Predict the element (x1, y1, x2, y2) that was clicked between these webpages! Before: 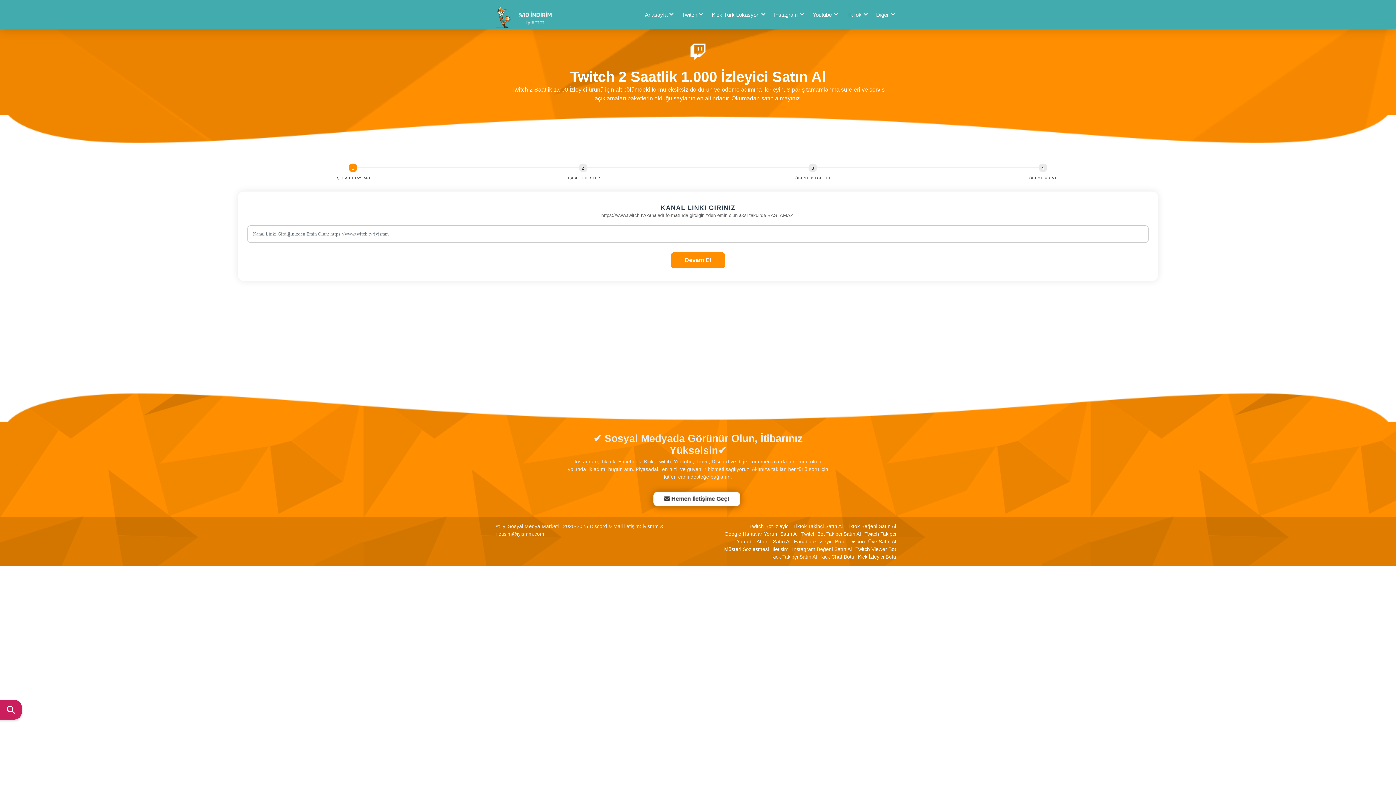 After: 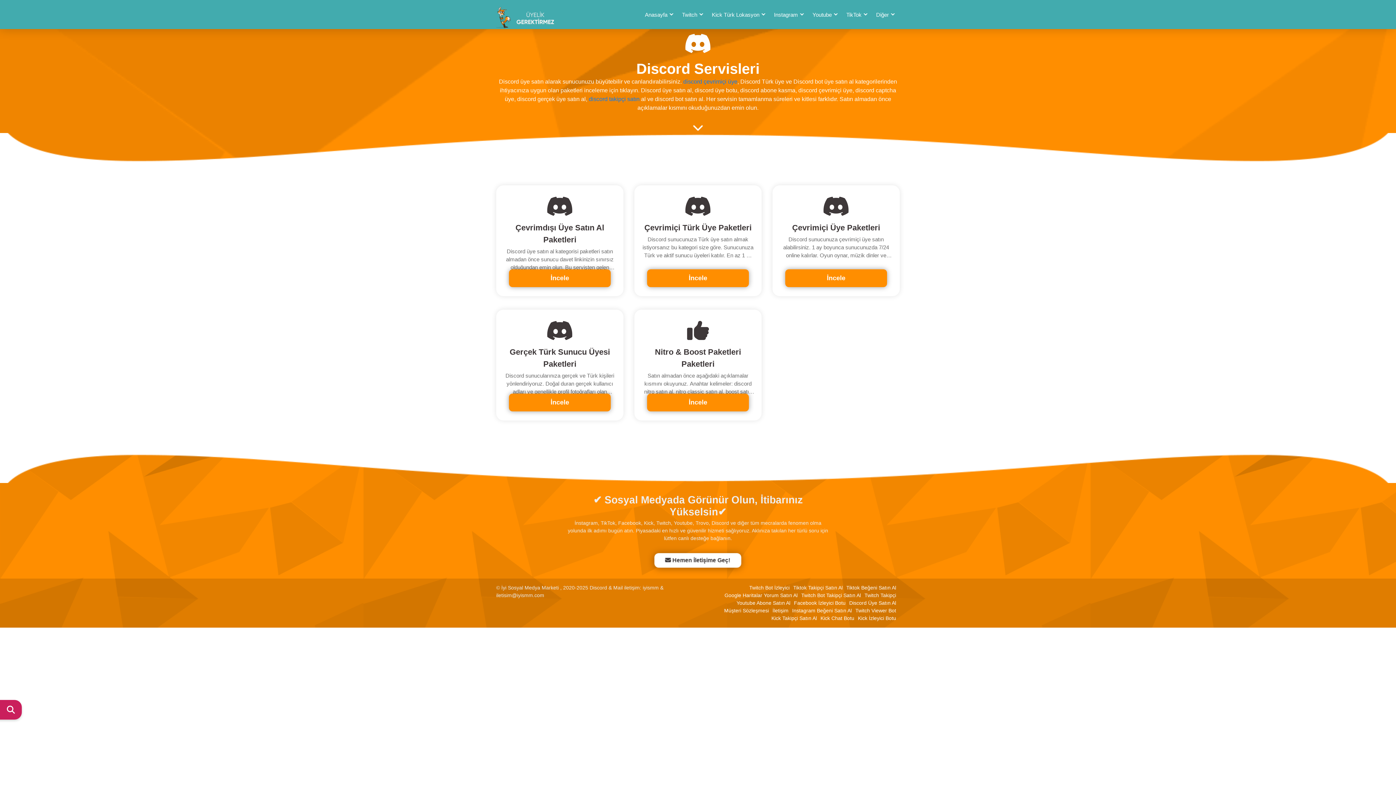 Action: bbox: (849, 538, 896, 545) label: Discord Üye Satın Al